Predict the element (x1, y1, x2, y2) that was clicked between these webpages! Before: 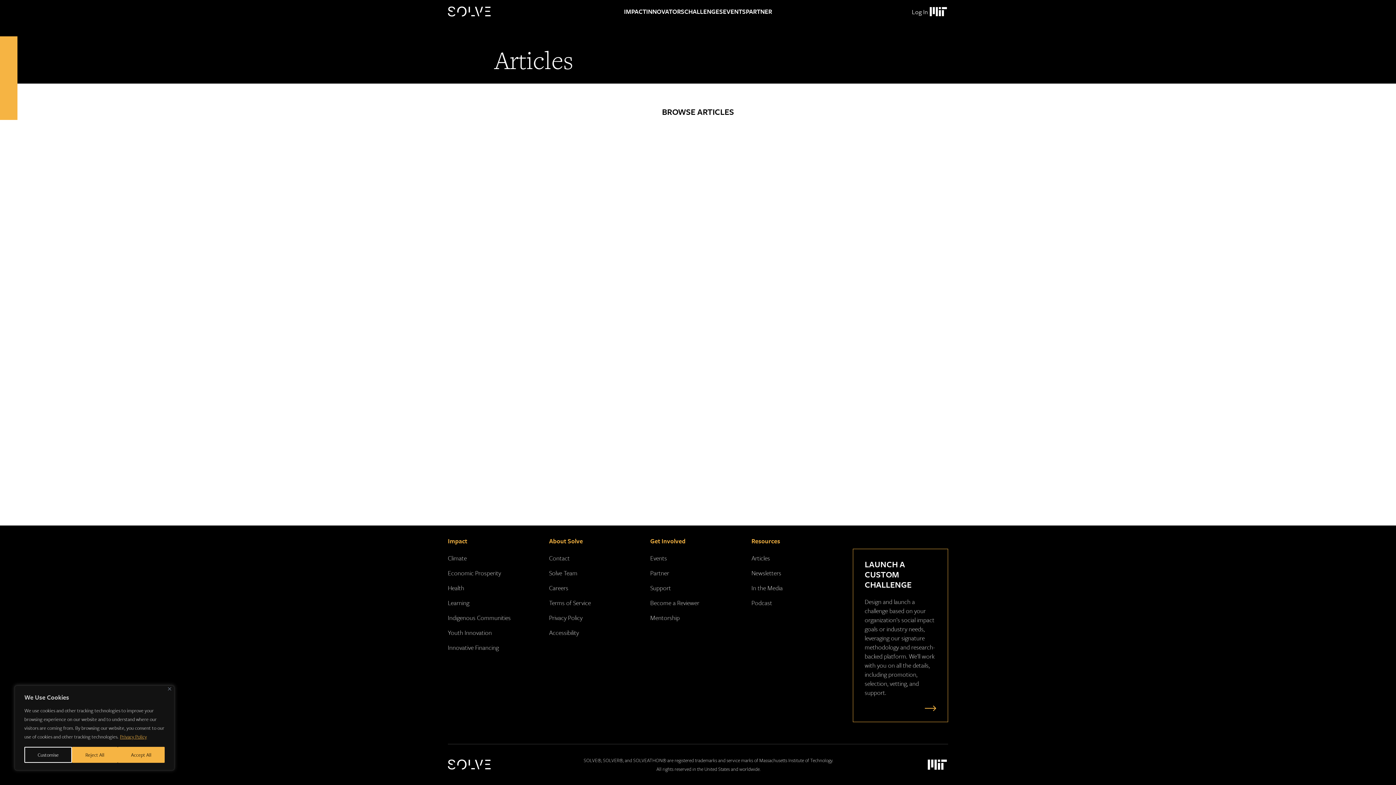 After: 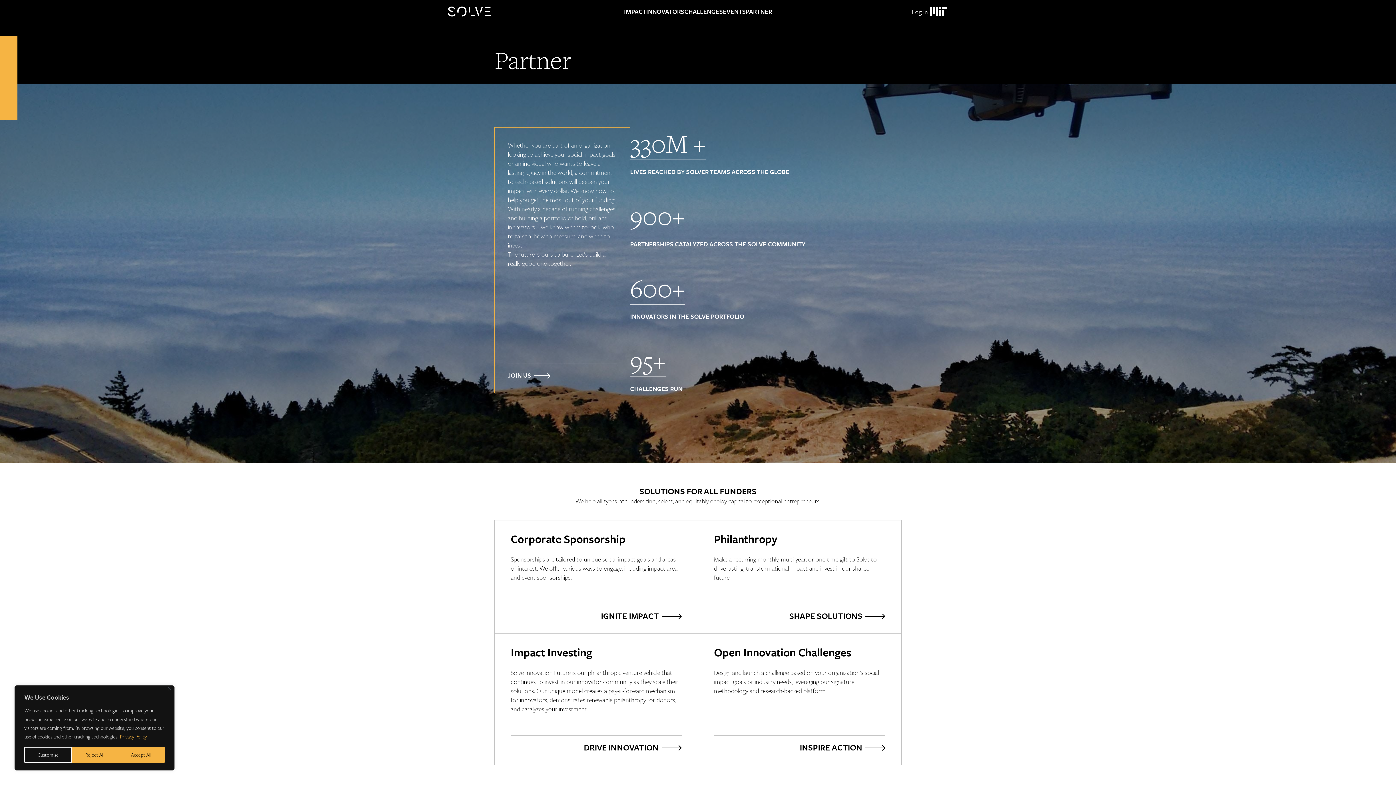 Action: label: Get Involved bbox: (650, 536, 685, 545)